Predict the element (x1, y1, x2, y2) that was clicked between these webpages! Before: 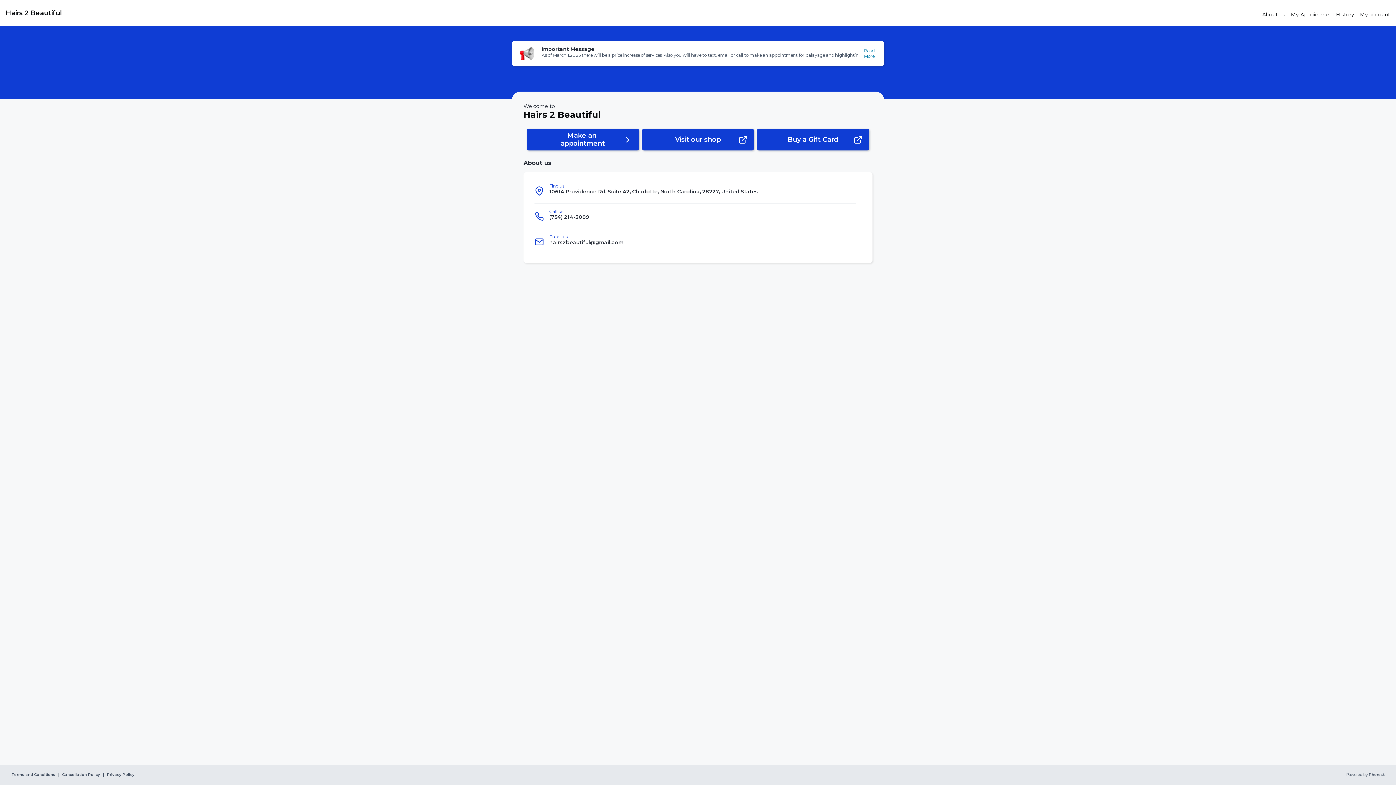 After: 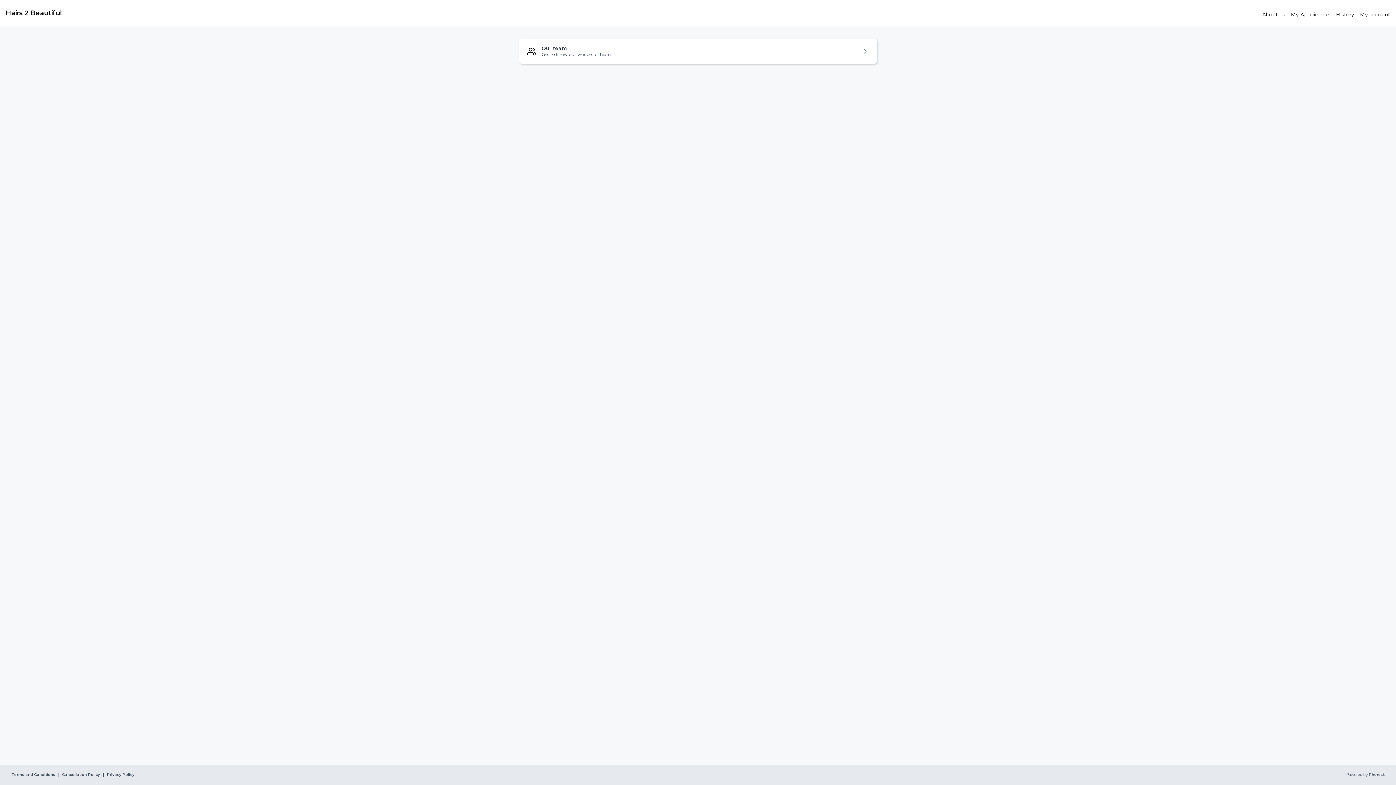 Action: label: About us bbox: (1262, 11, 1285, 17)